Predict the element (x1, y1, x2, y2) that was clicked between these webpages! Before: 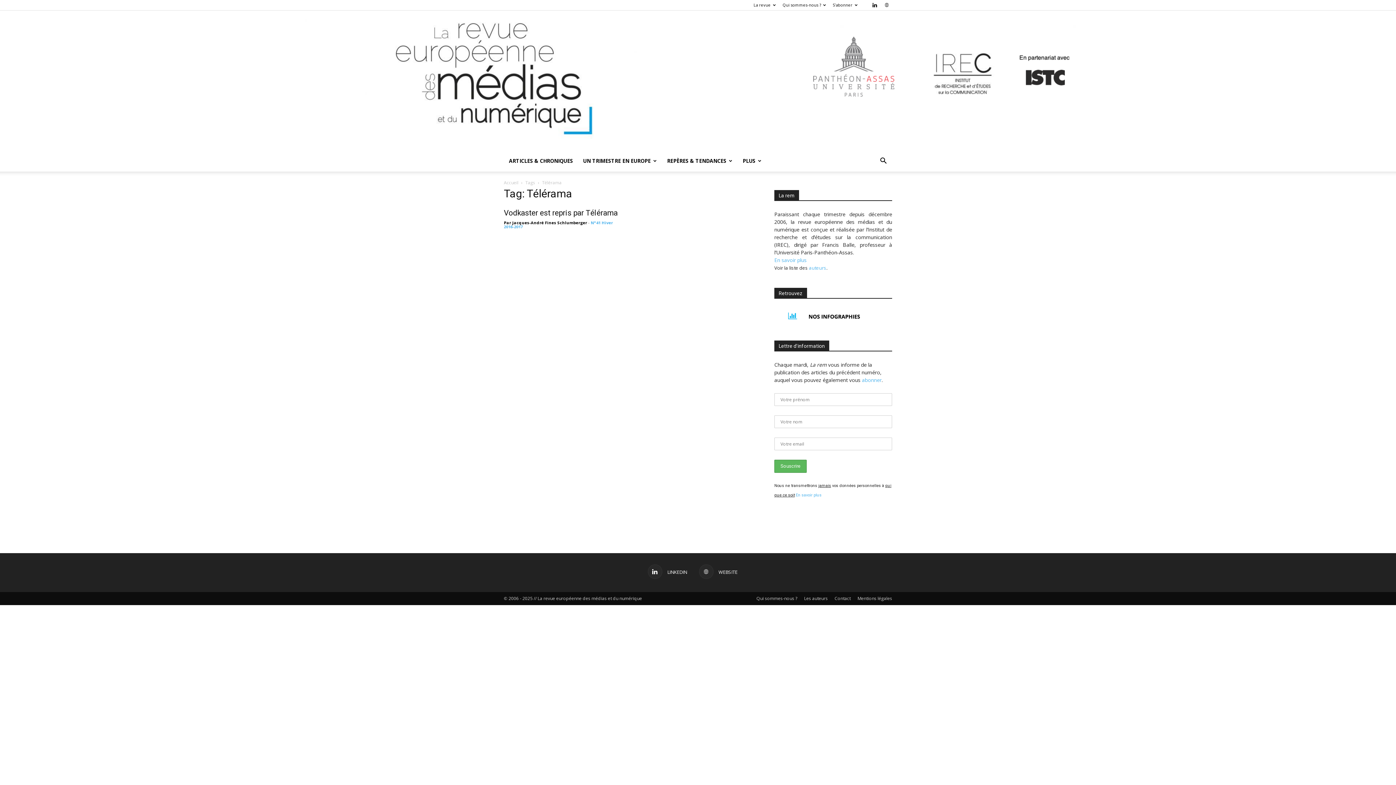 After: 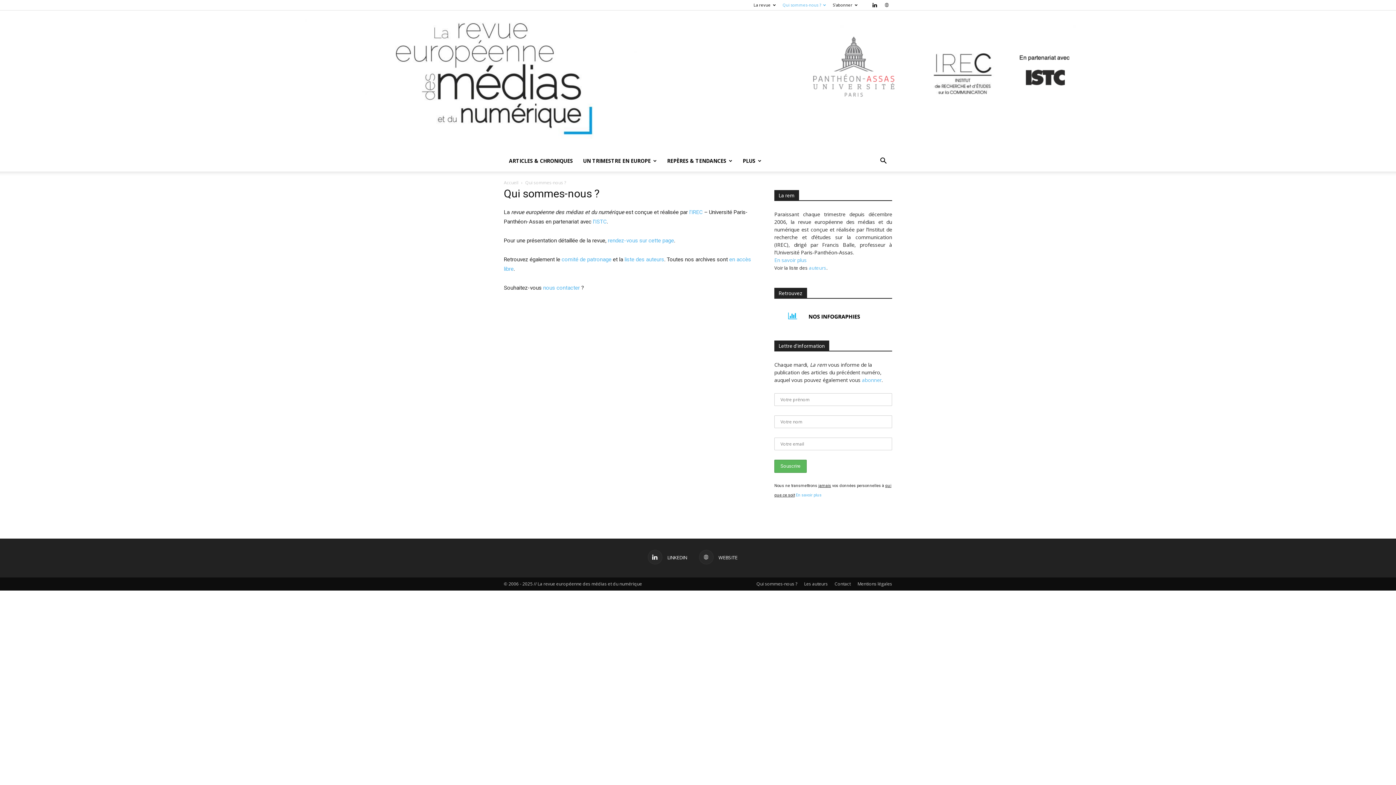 Action: label: Qui sommes-nous ? bbox: (782, 2, 826, 7)